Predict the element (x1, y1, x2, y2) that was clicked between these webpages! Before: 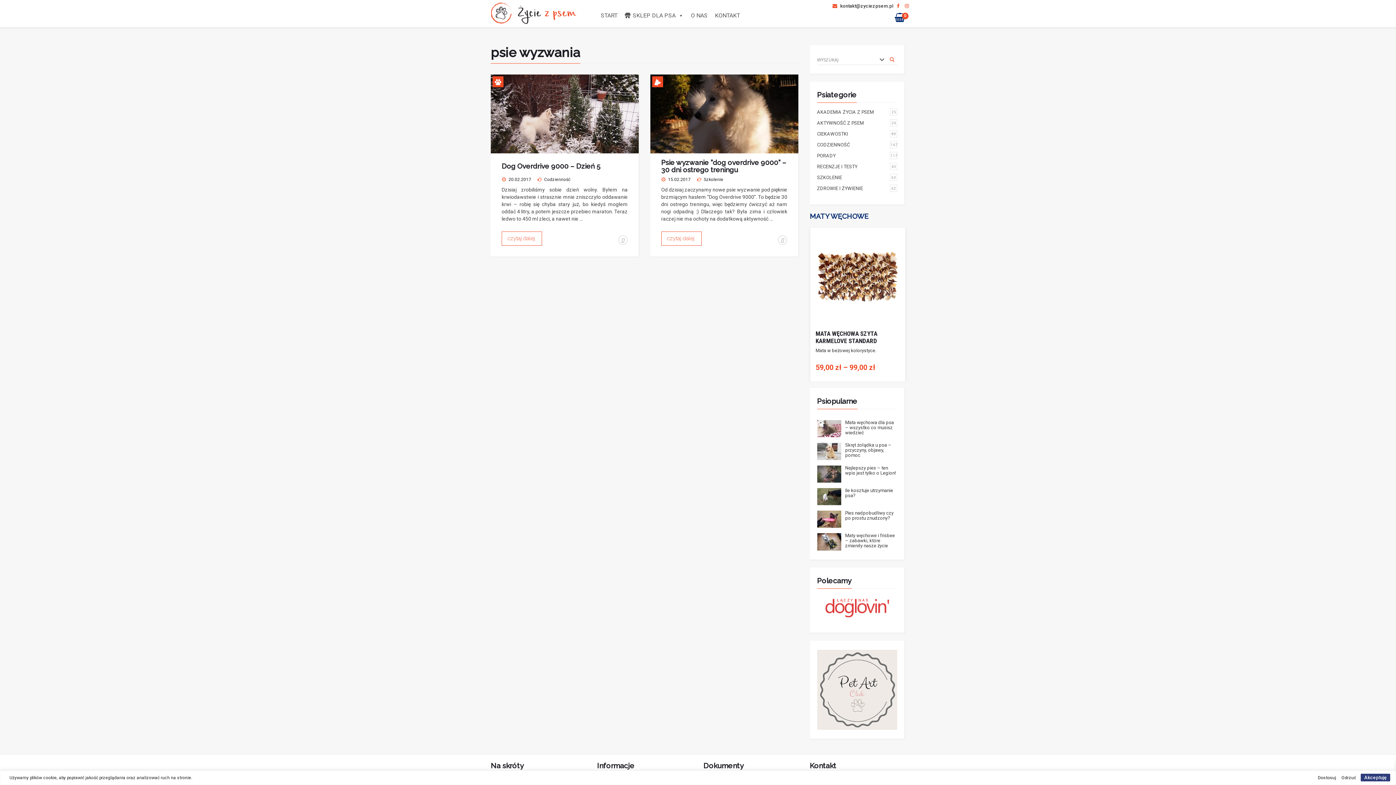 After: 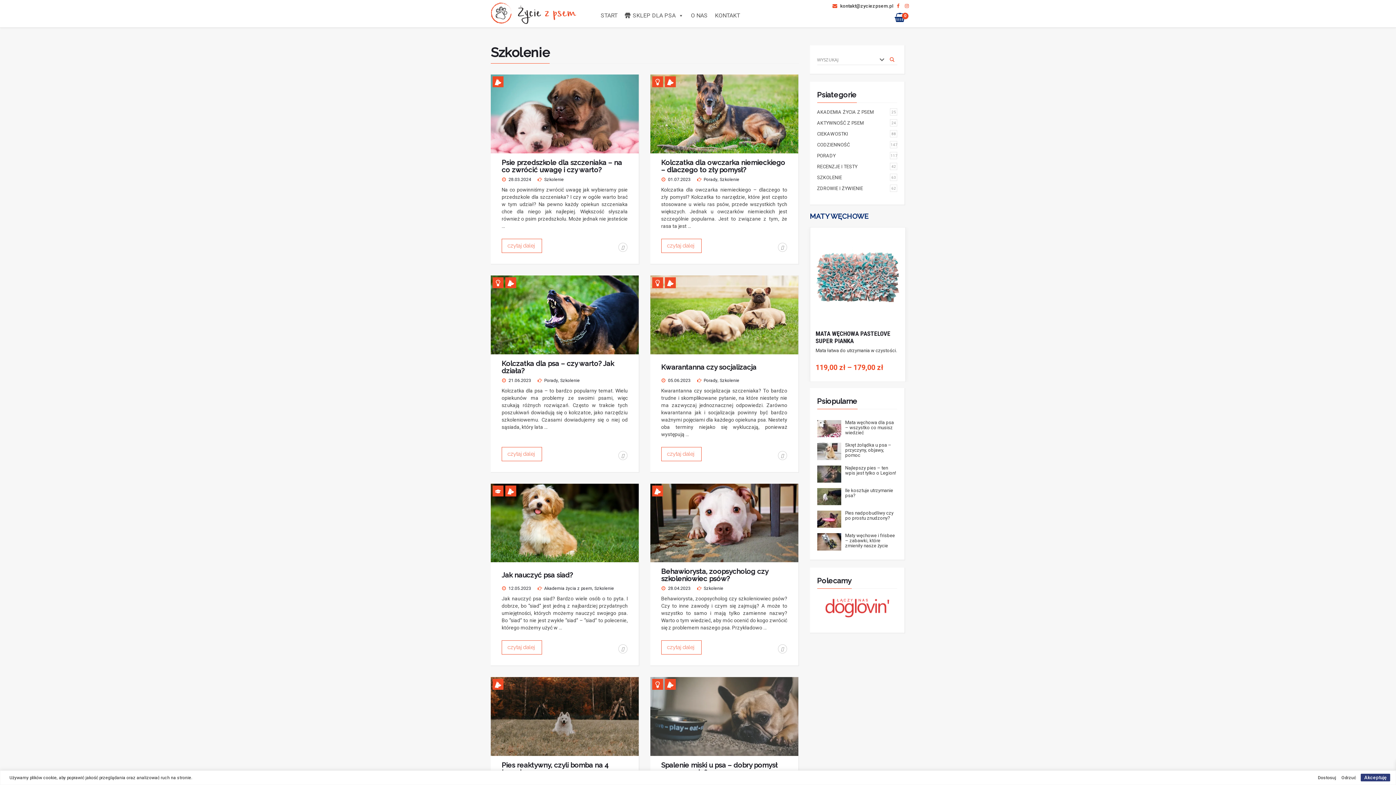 Action: bbox: (652, 76, 663, 87)